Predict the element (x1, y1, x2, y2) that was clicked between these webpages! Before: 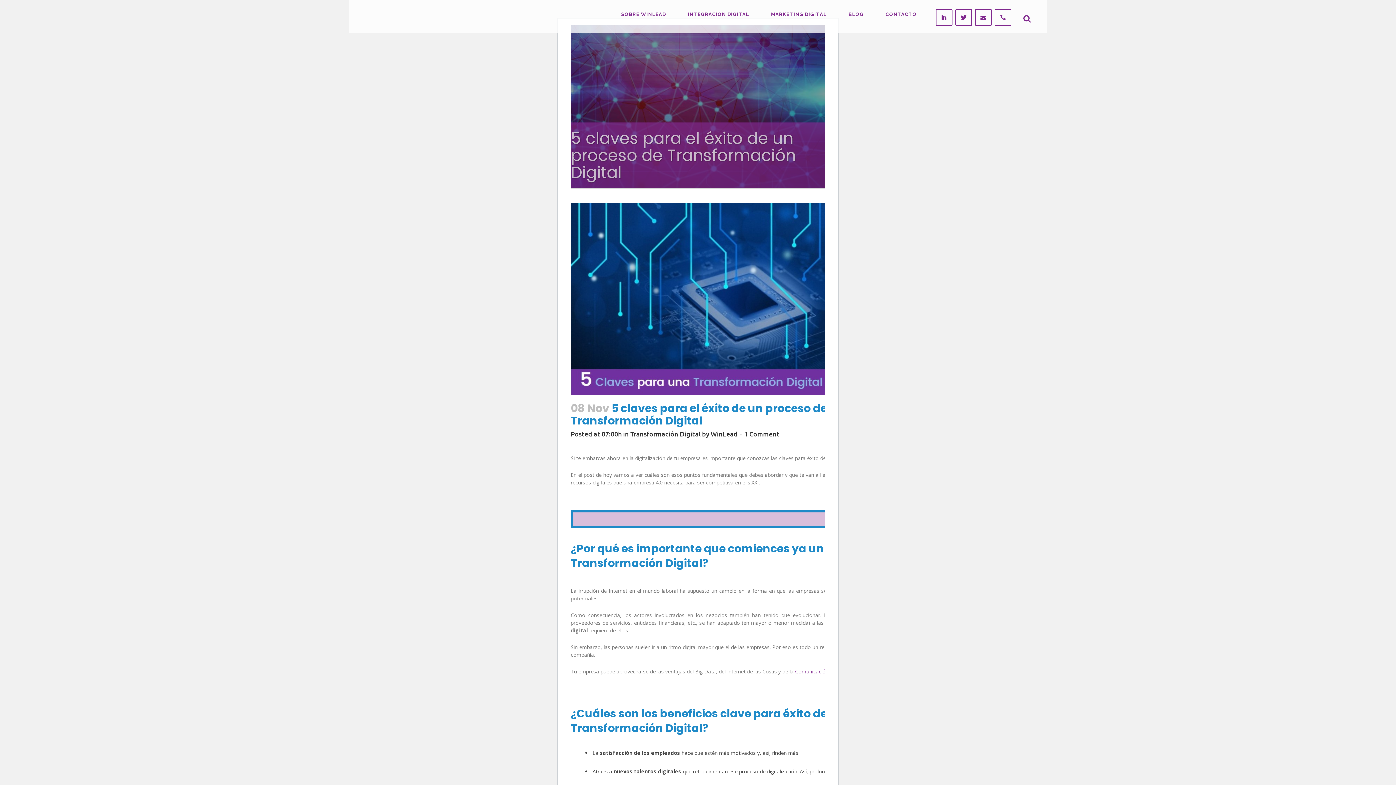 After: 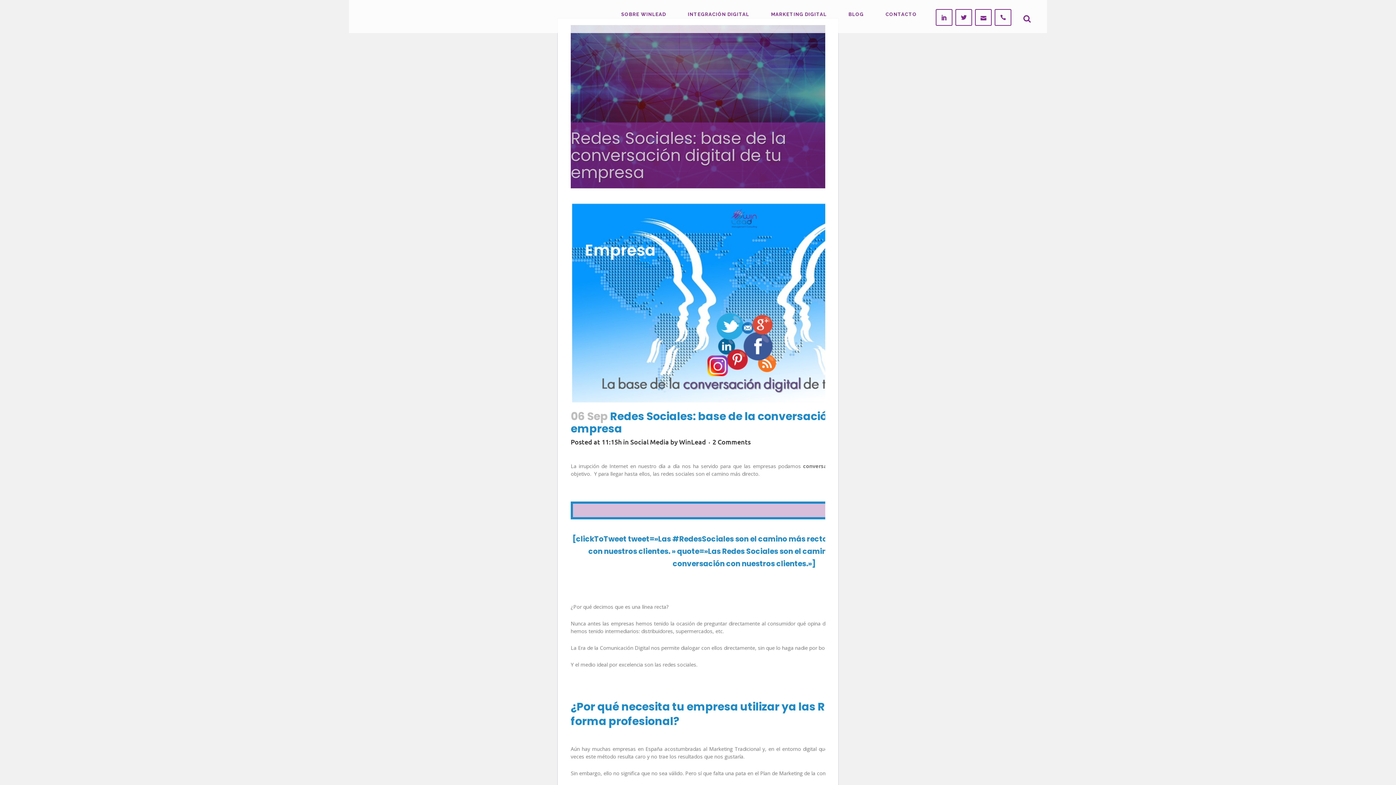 Action: bbox: (795, 668, 845, 675) label: Comunicación Digital